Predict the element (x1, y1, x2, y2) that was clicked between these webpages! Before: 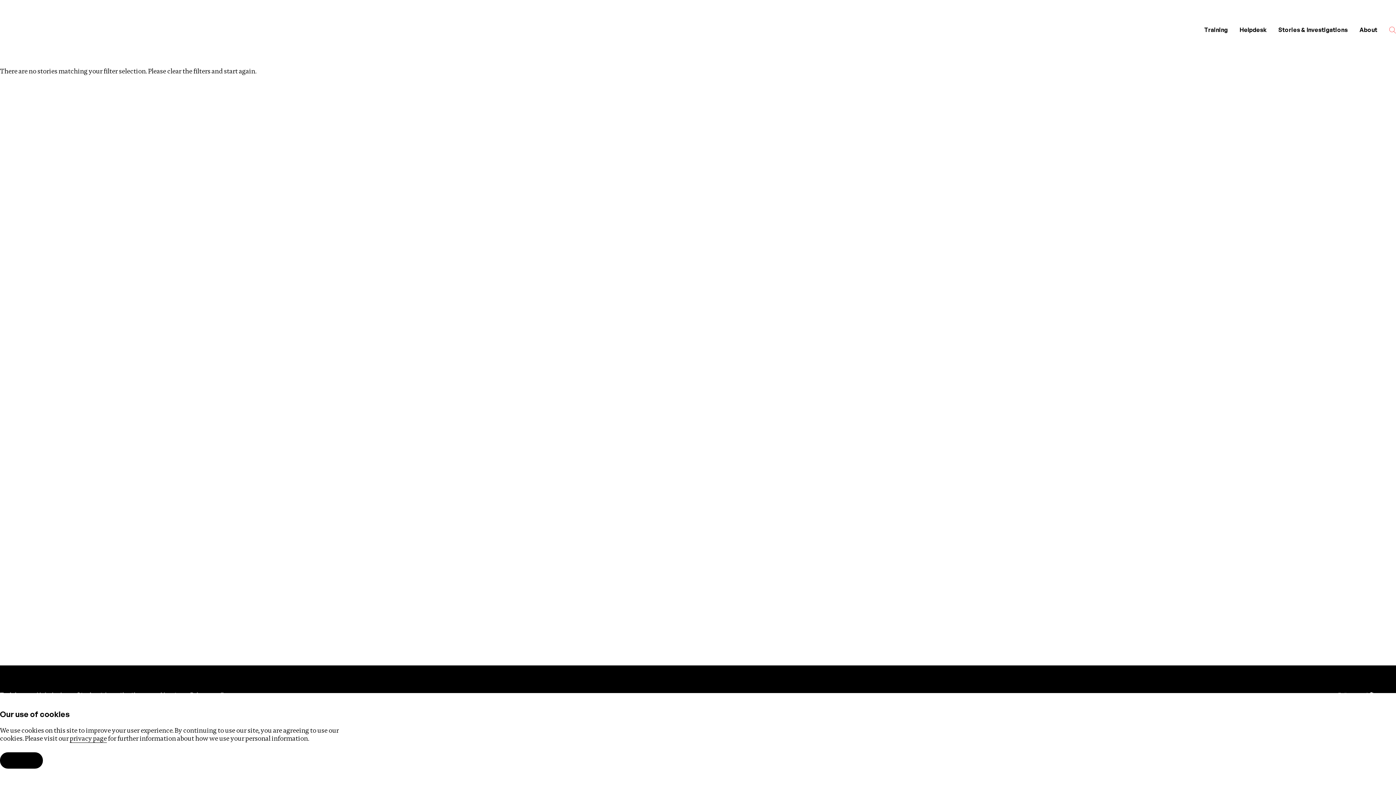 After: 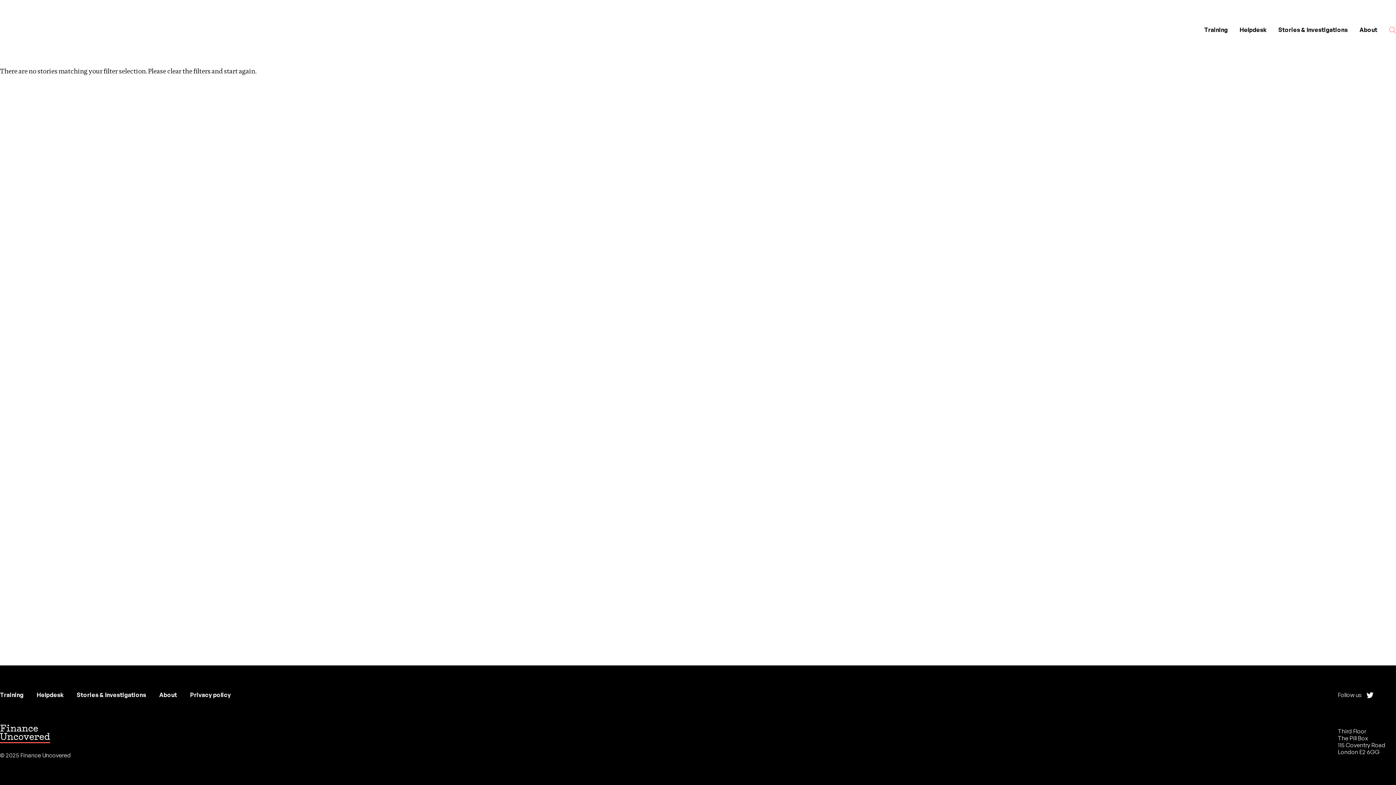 Action: label: Accept bbox: (0, 752, 42, 769)